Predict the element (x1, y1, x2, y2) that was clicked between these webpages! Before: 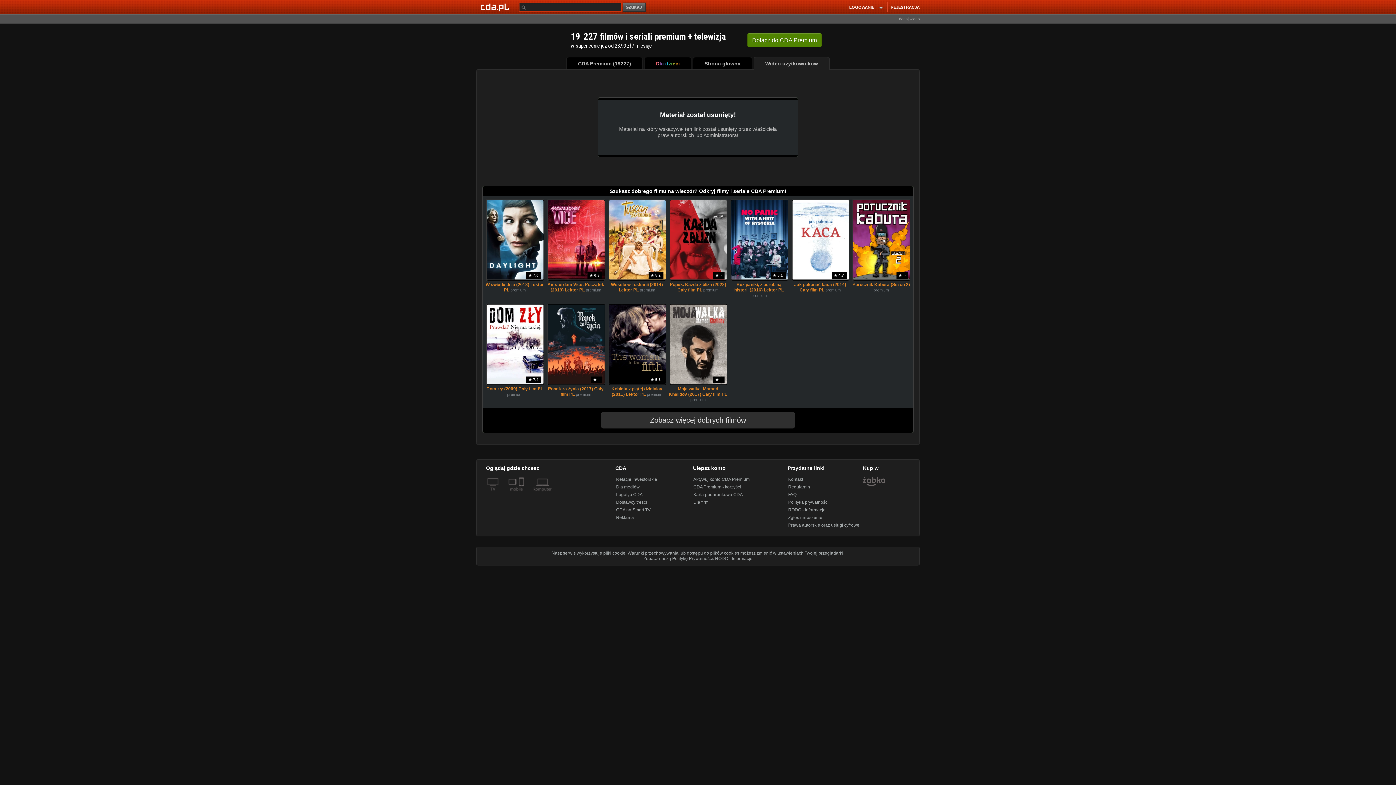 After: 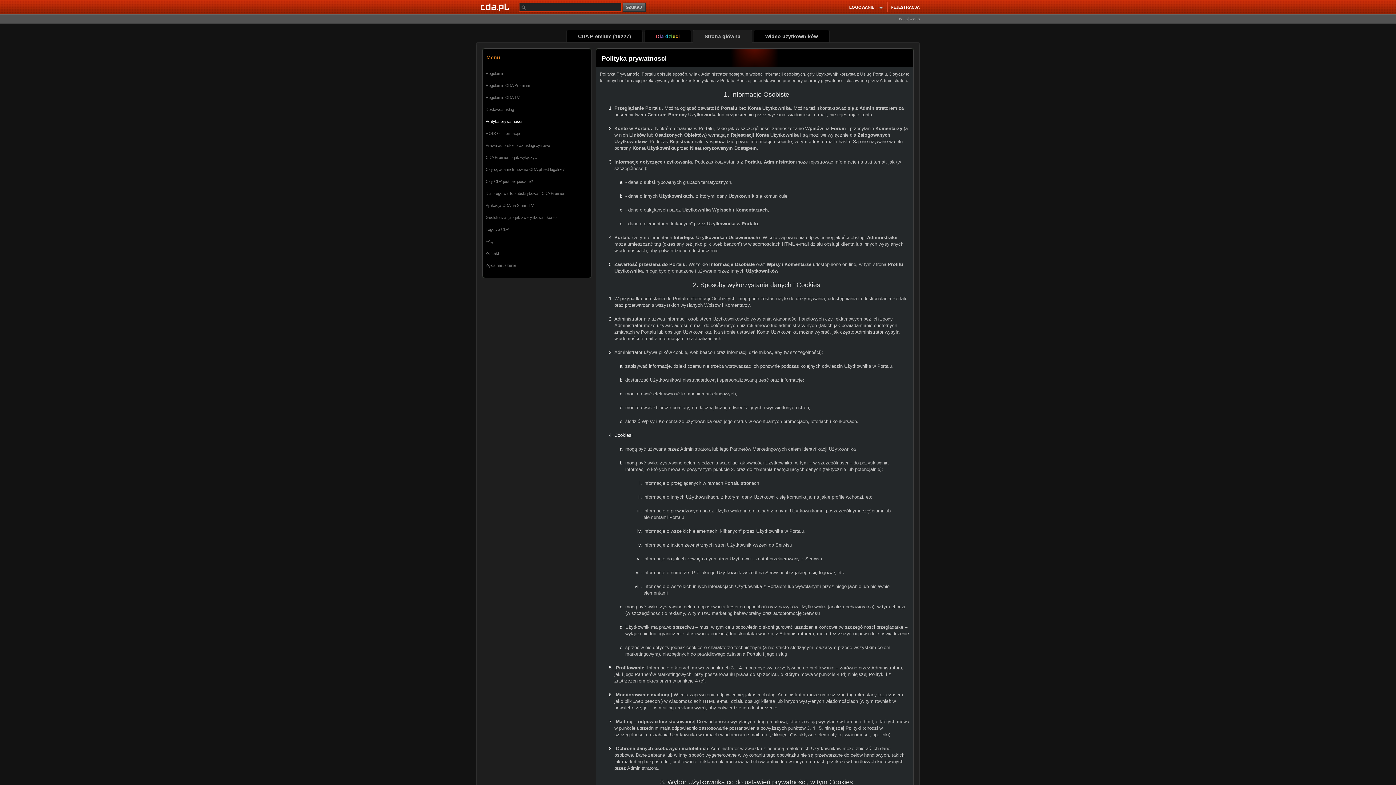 Action: bbox: (643, 556, 713, 561) label: Zobacz naszą Politykę Prywatności